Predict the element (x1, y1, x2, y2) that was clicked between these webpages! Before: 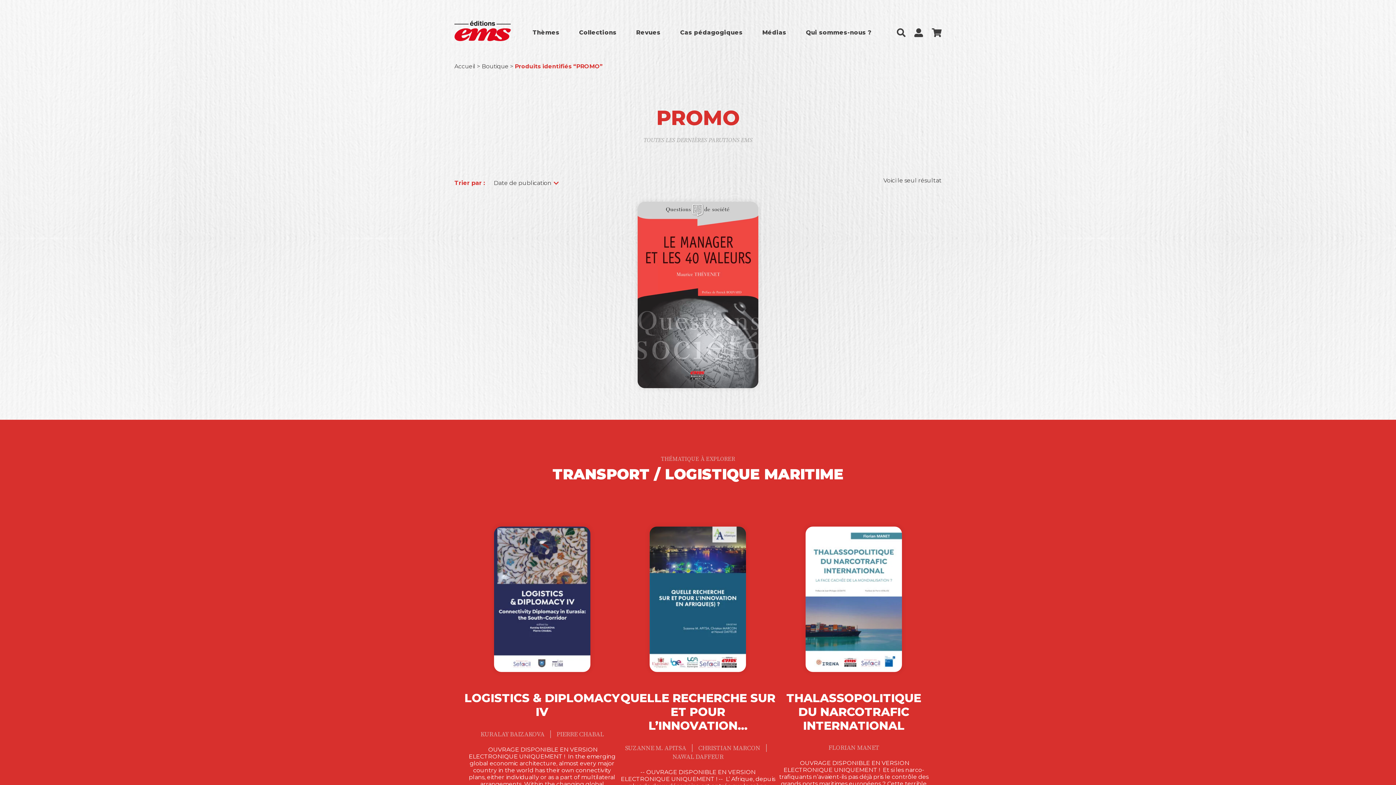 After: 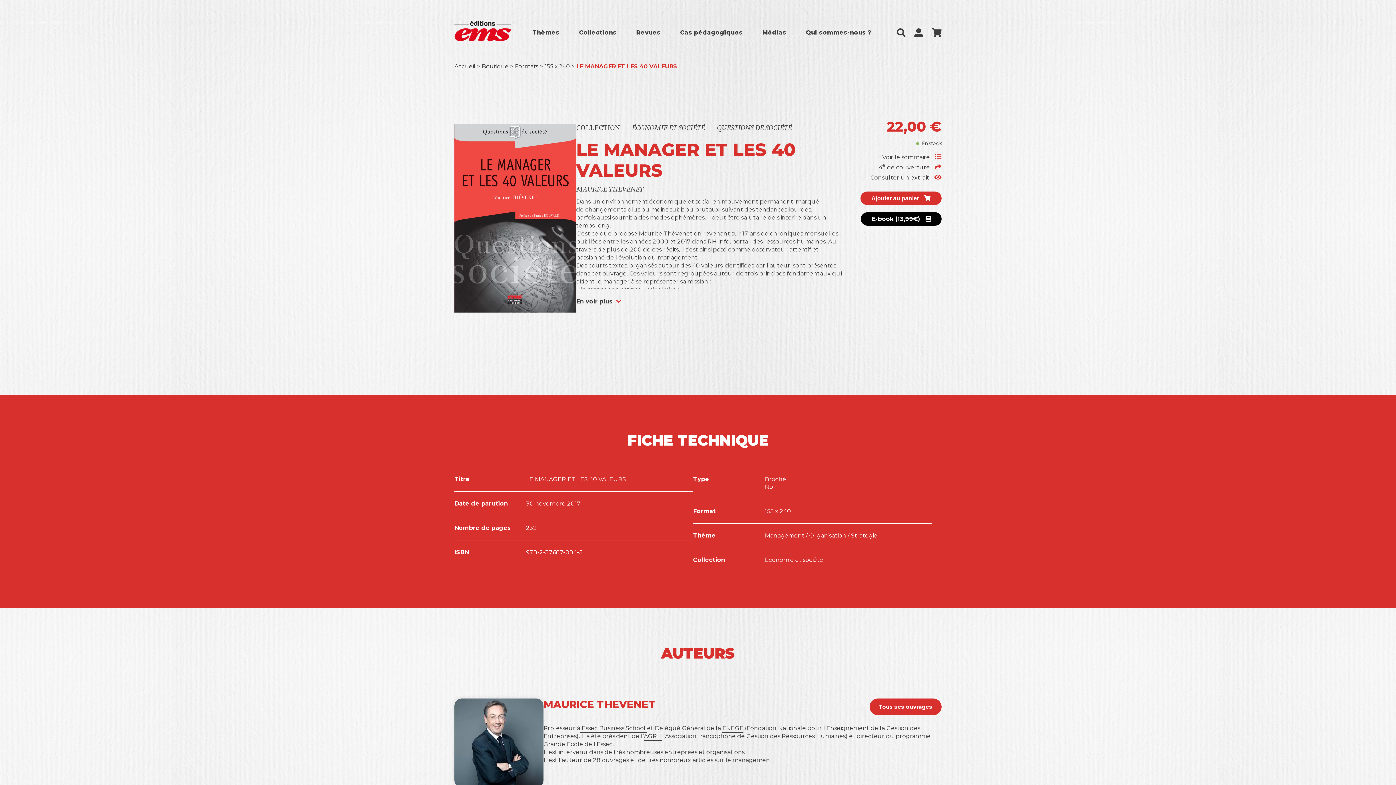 Action: bbox: (637, 201, 758, 388)